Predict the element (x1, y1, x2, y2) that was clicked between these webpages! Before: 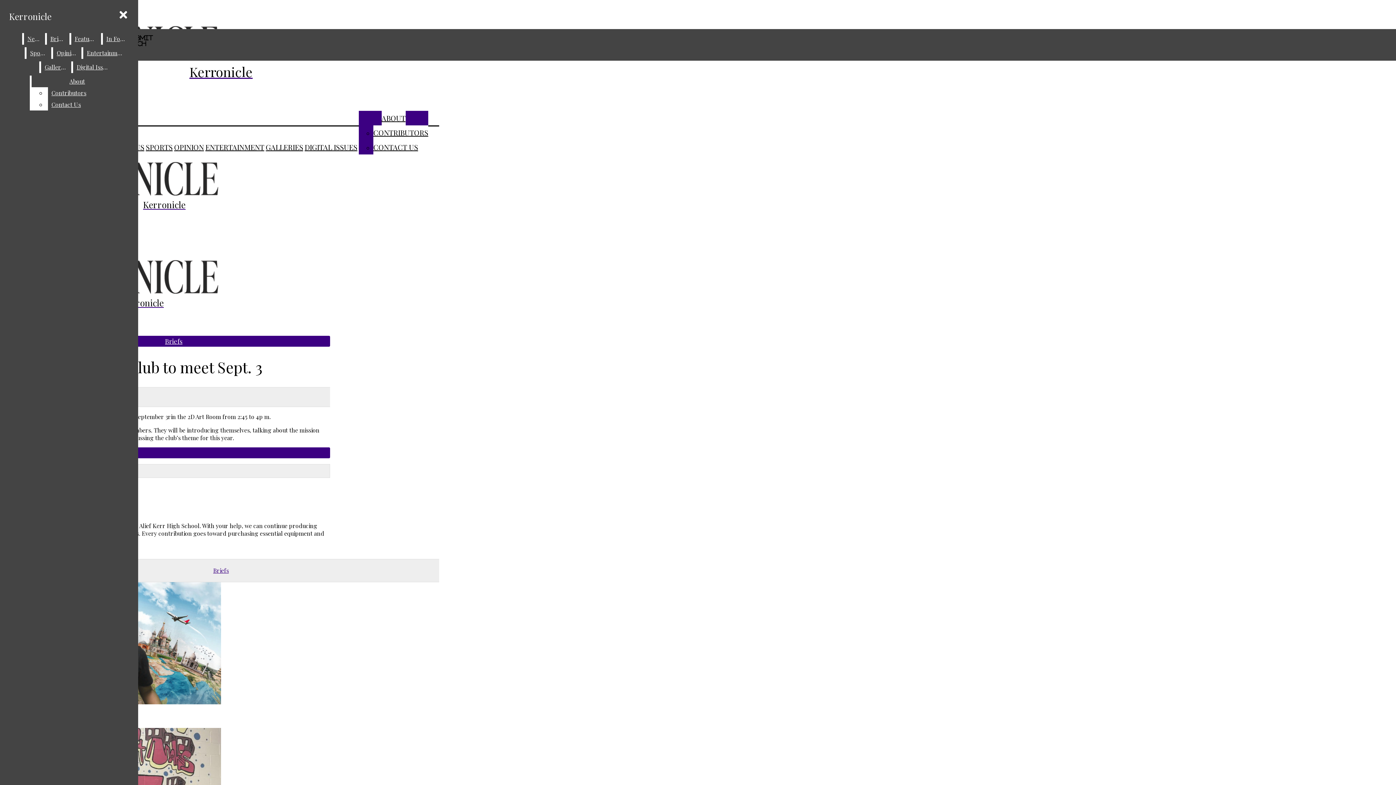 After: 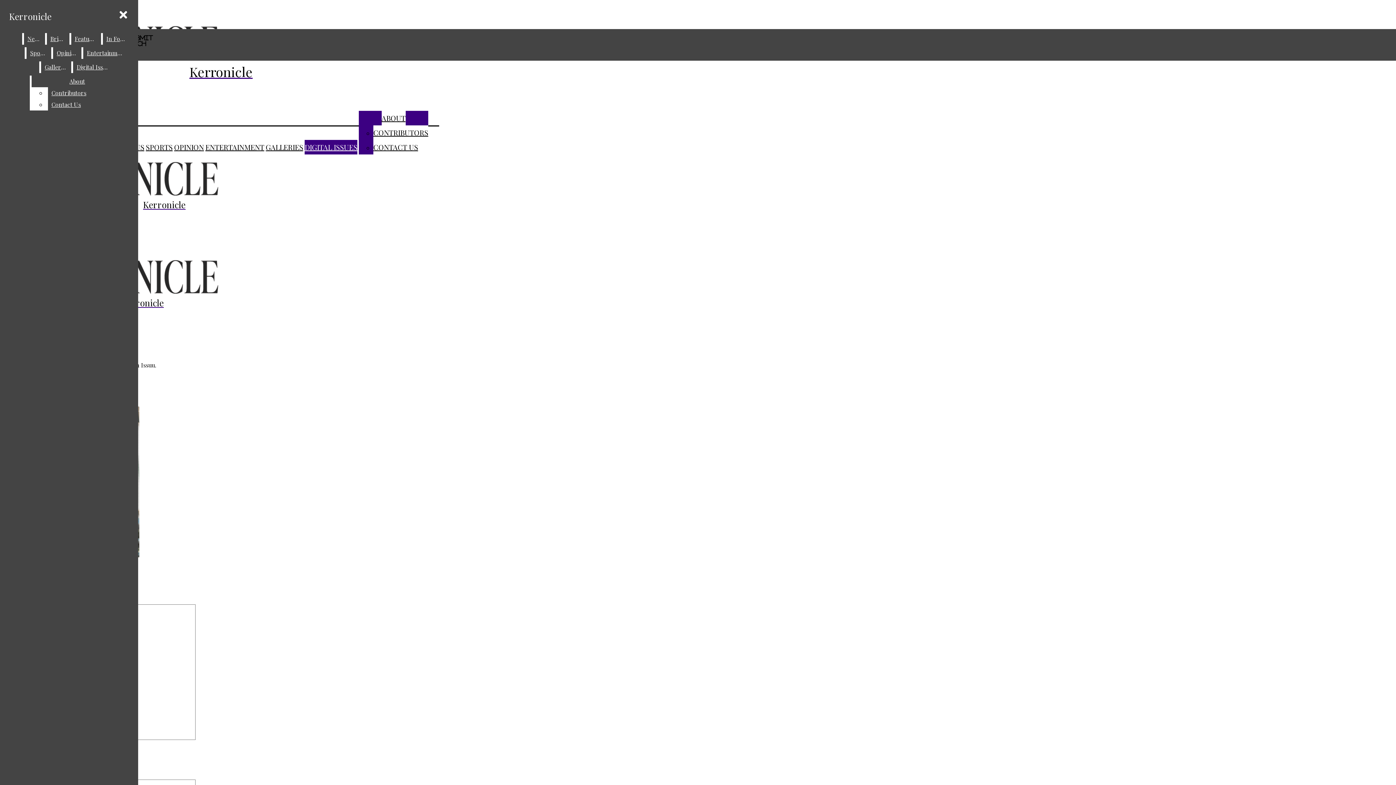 Action: label: DIGITAL ISSUES bbox: (304, 140, 357, 154)